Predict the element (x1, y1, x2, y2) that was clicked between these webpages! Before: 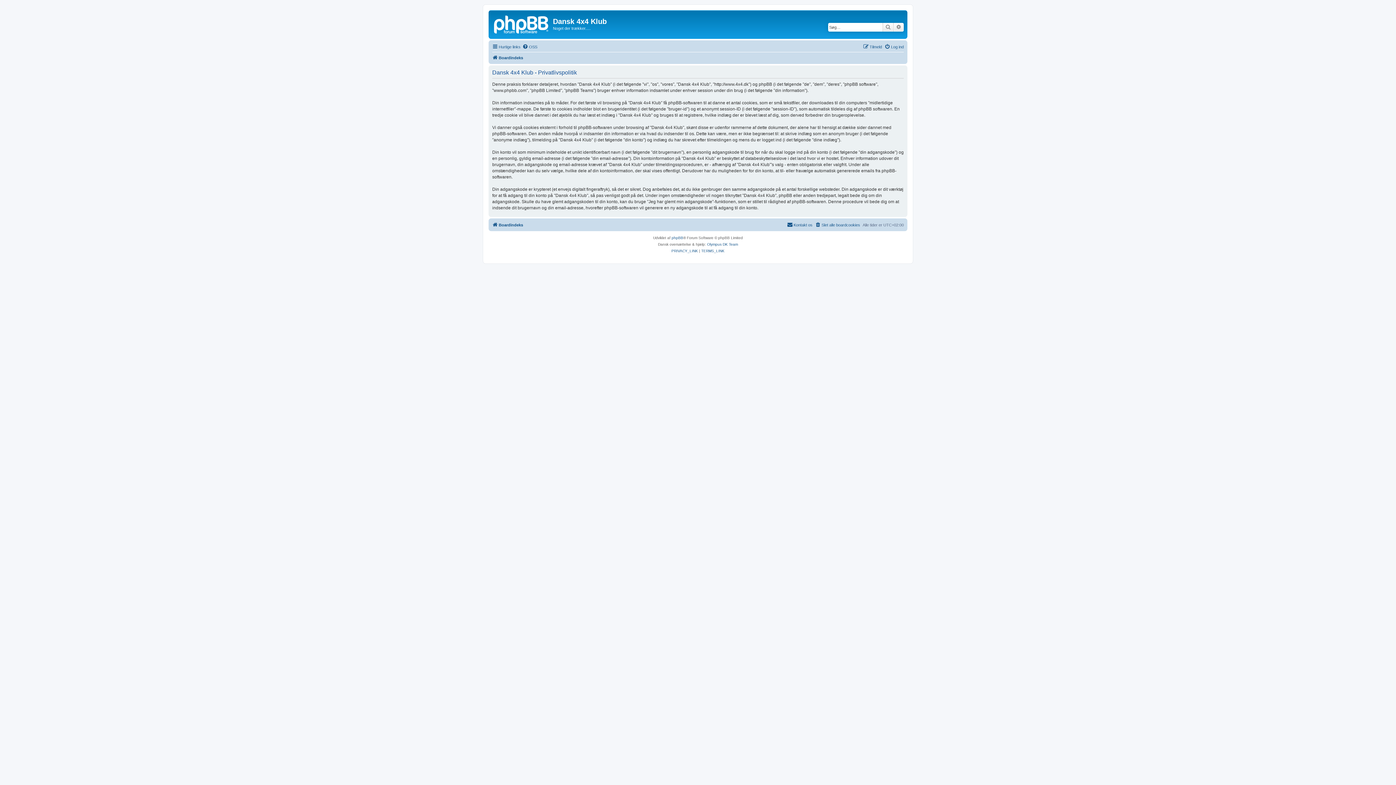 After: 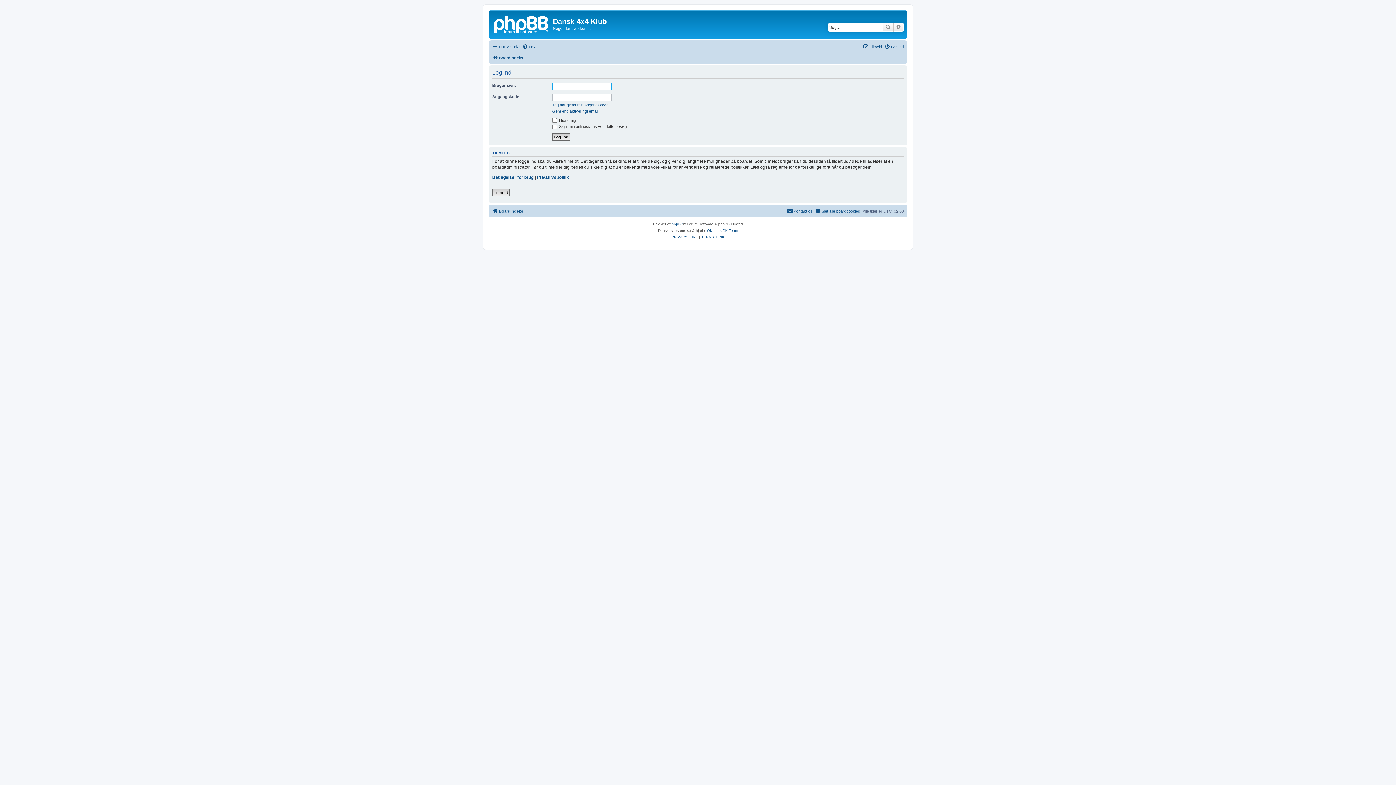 Action: label: Log ind bbox: (884, 42, 904, 51)